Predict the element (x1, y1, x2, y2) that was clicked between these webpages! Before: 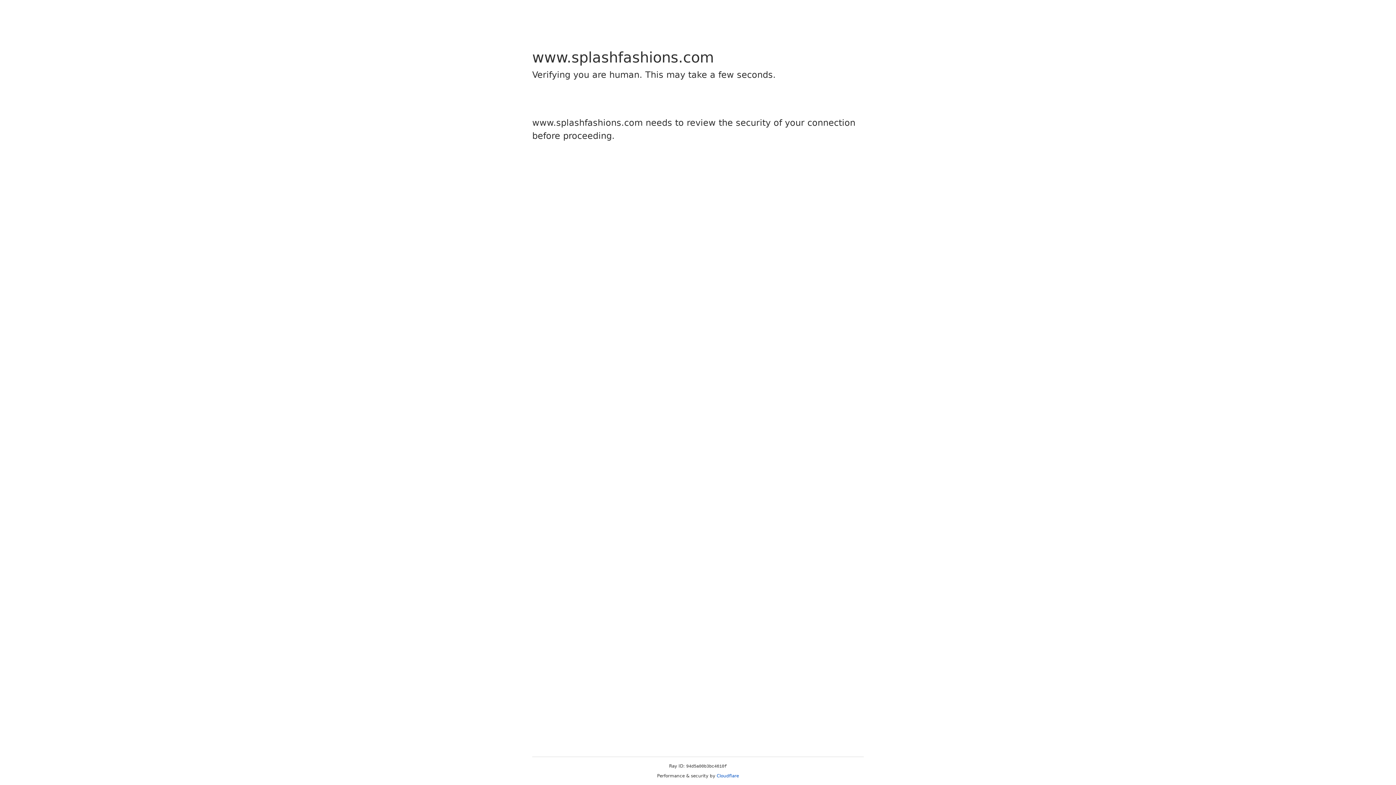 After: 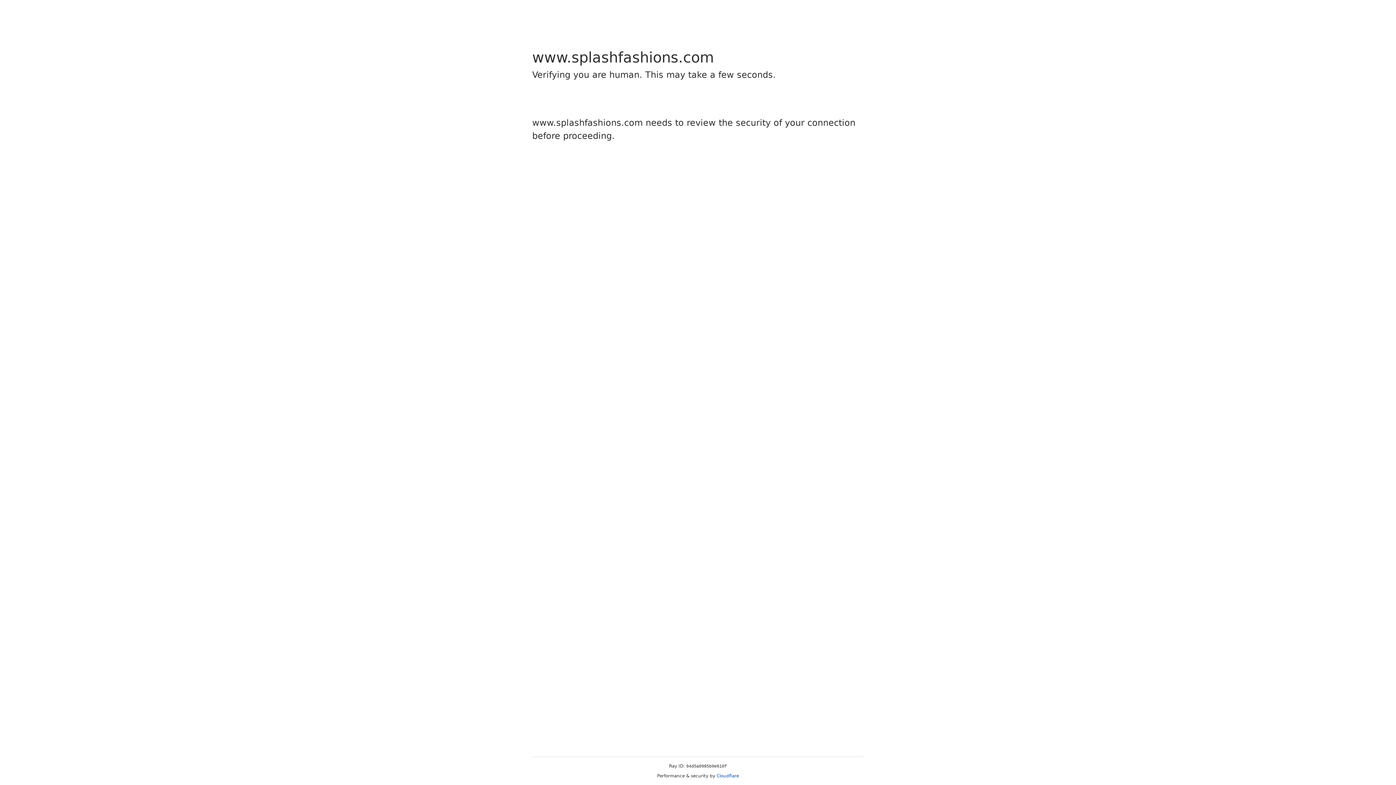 Action: bbox: (716, 773, 739, 778) label: Cloudflare